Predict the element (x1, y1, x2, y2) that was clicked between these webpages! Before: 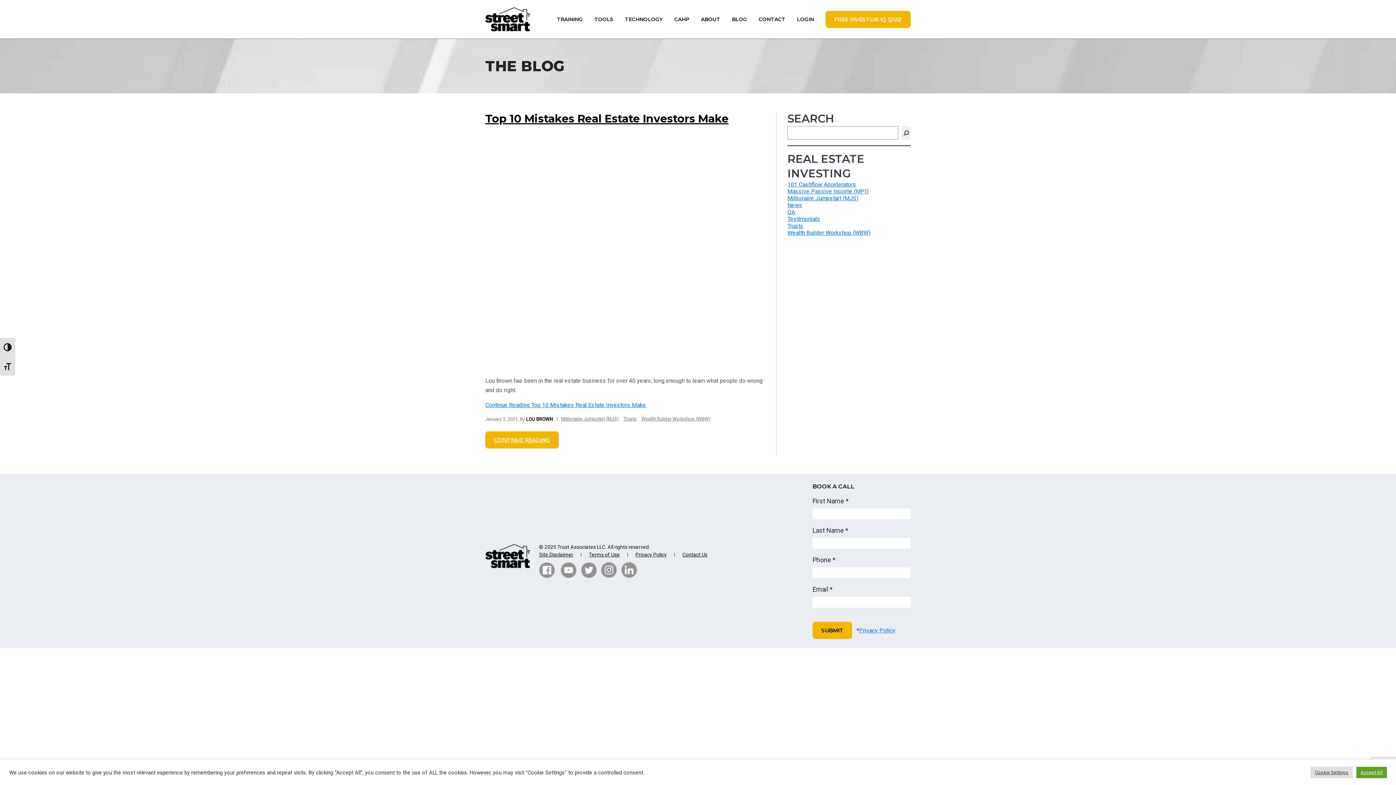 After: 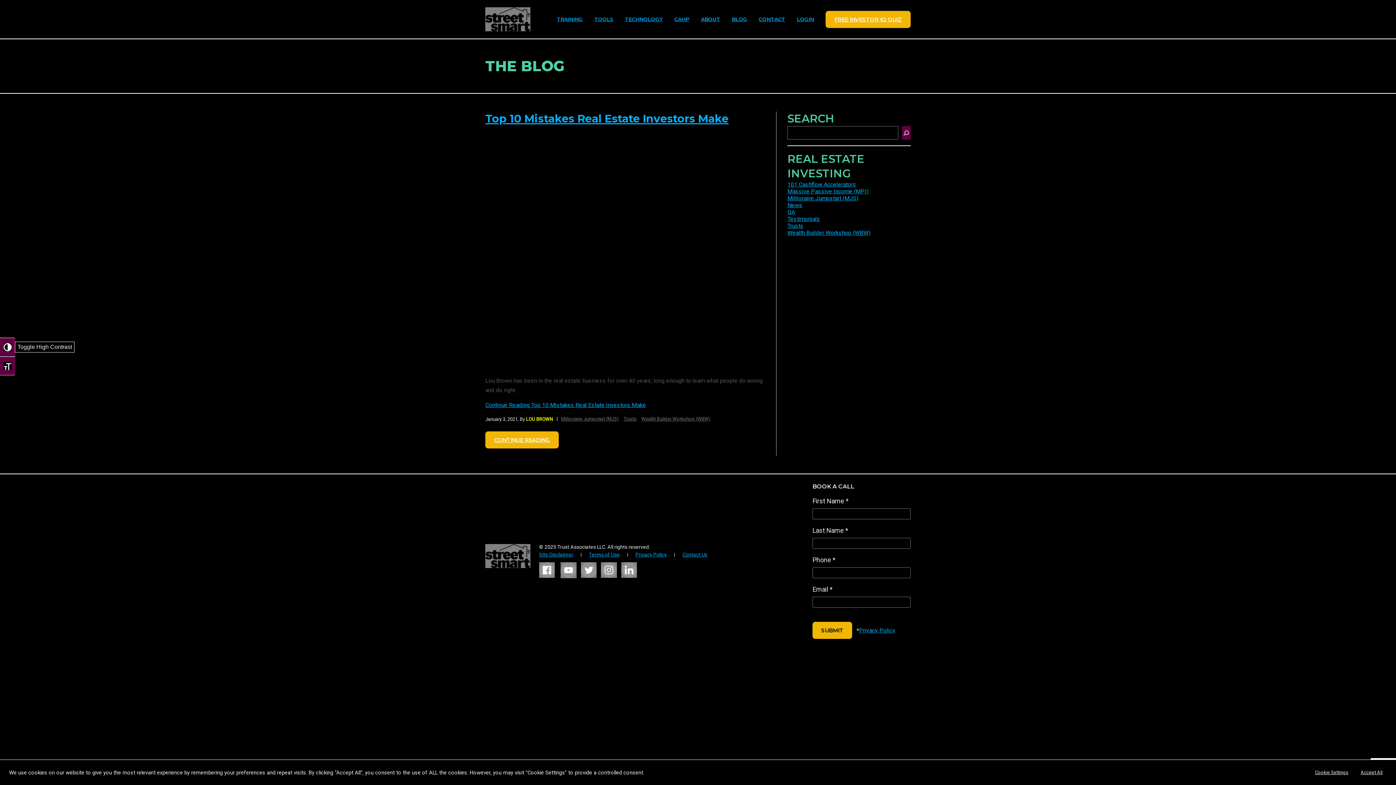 Action: label: Toggle High Contrast bbox: (0, 337, 15, 356)